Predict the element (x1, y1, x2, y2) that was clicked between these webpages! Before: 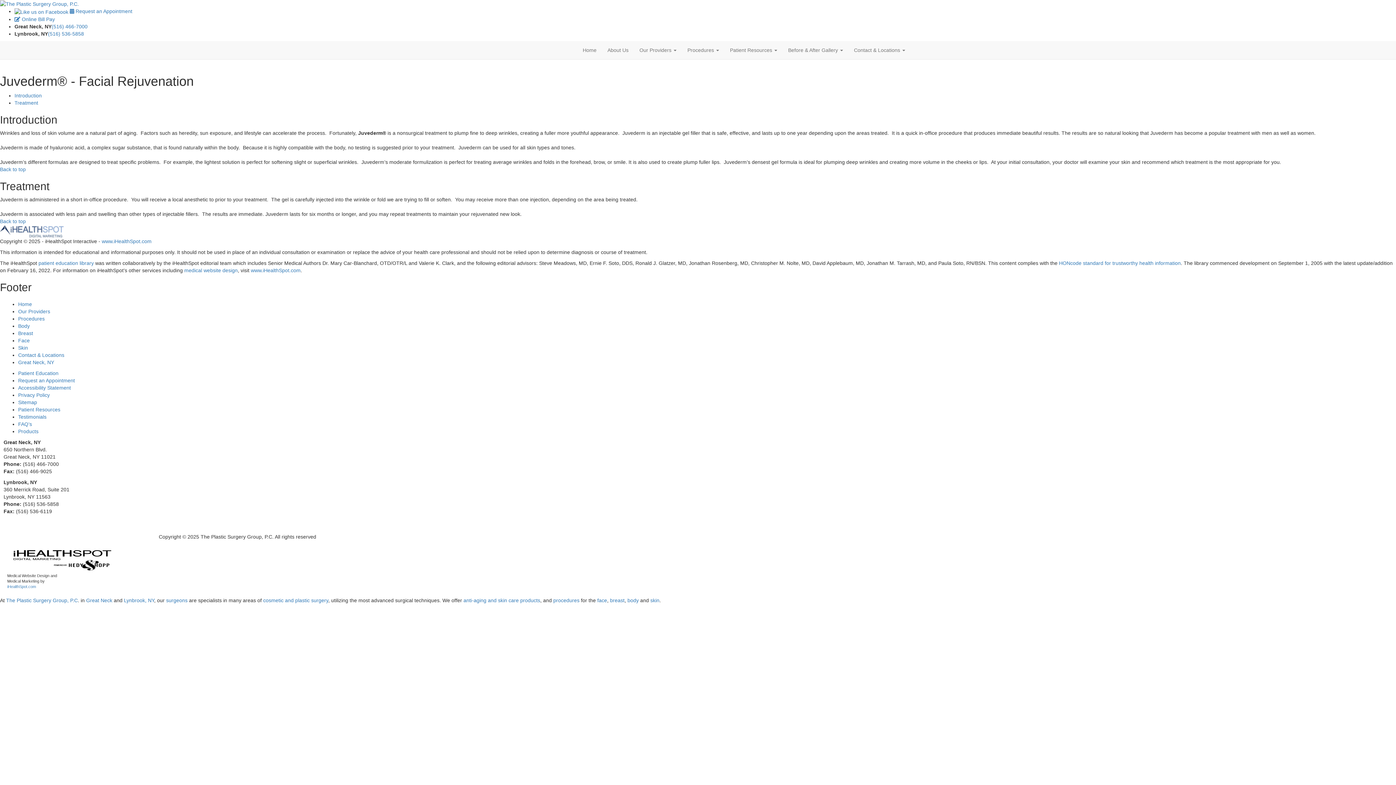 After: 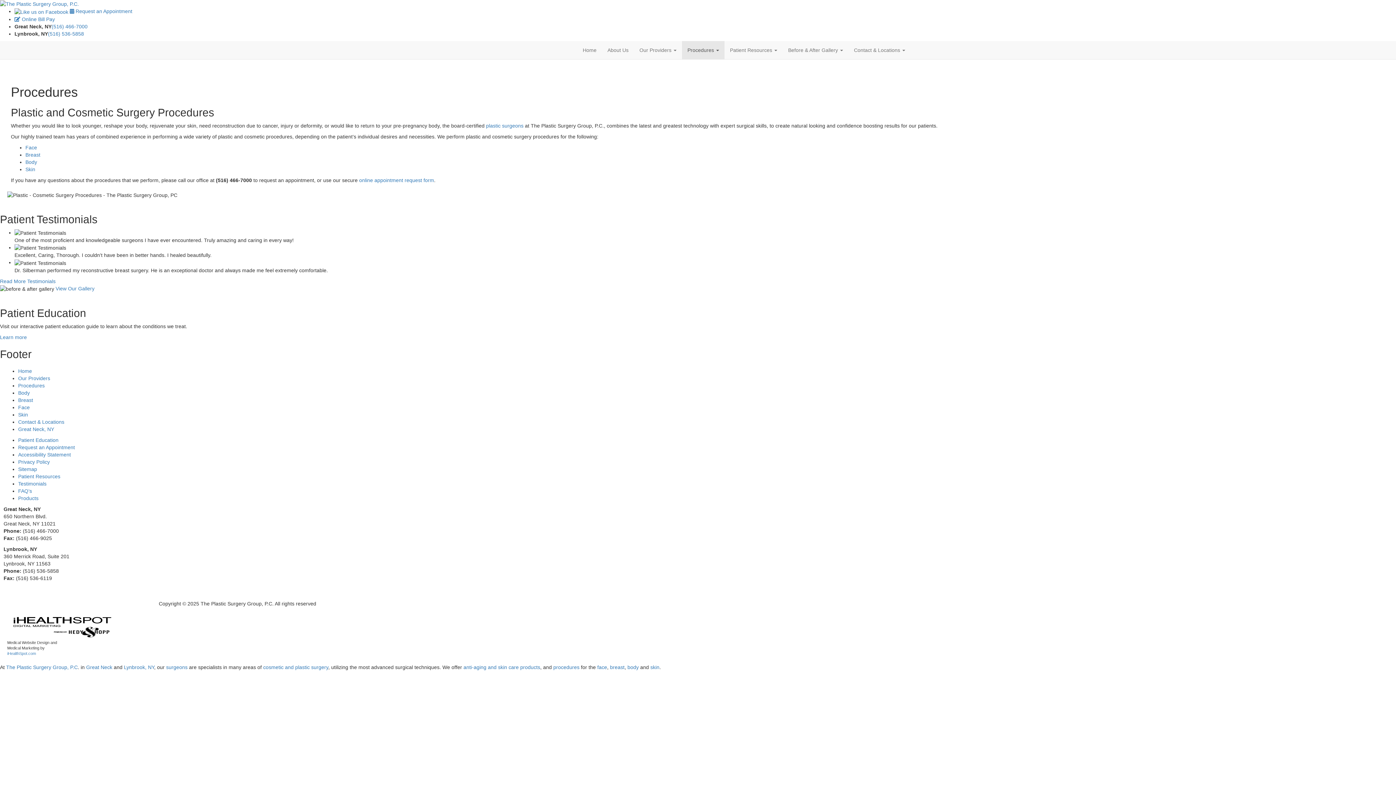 Action: bbox: (18, 315, 44, 321) label: Procedures